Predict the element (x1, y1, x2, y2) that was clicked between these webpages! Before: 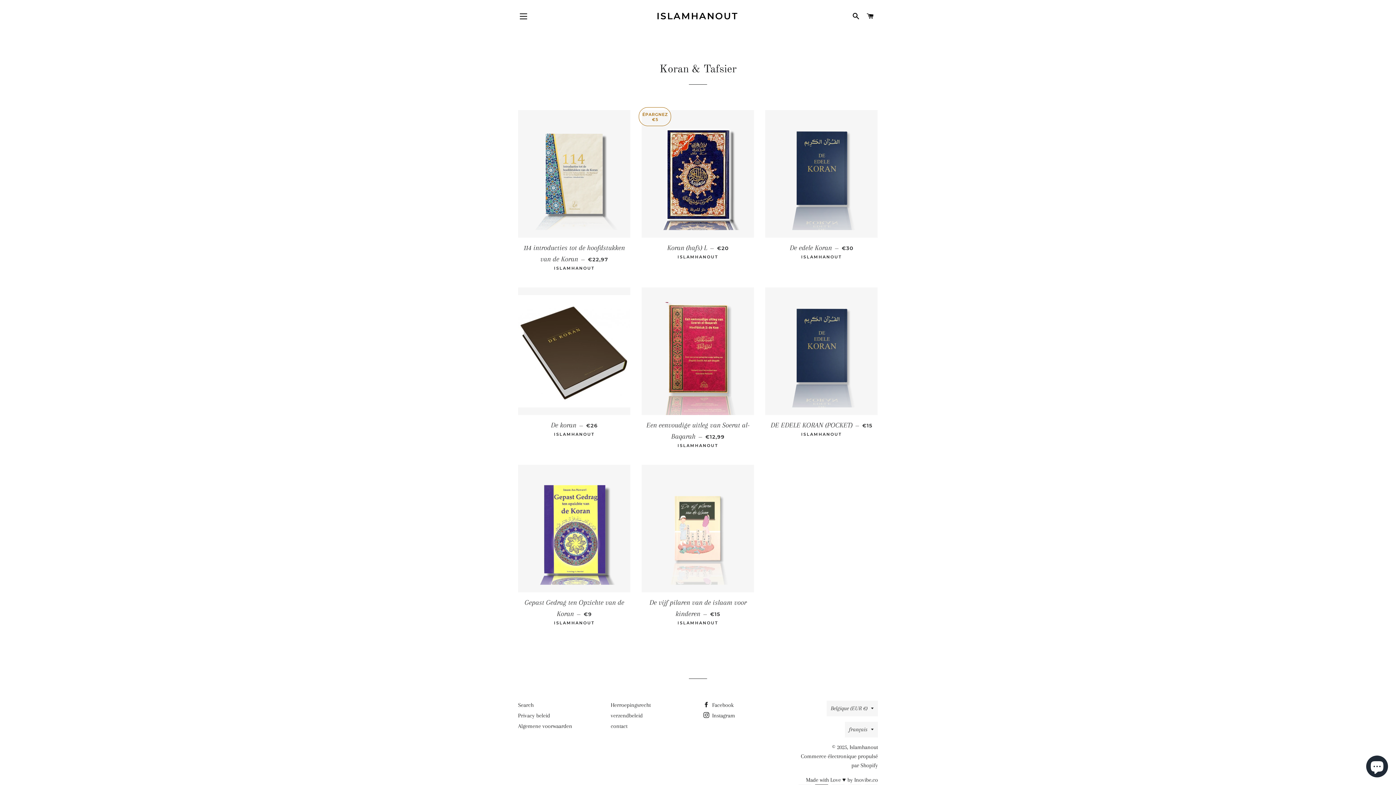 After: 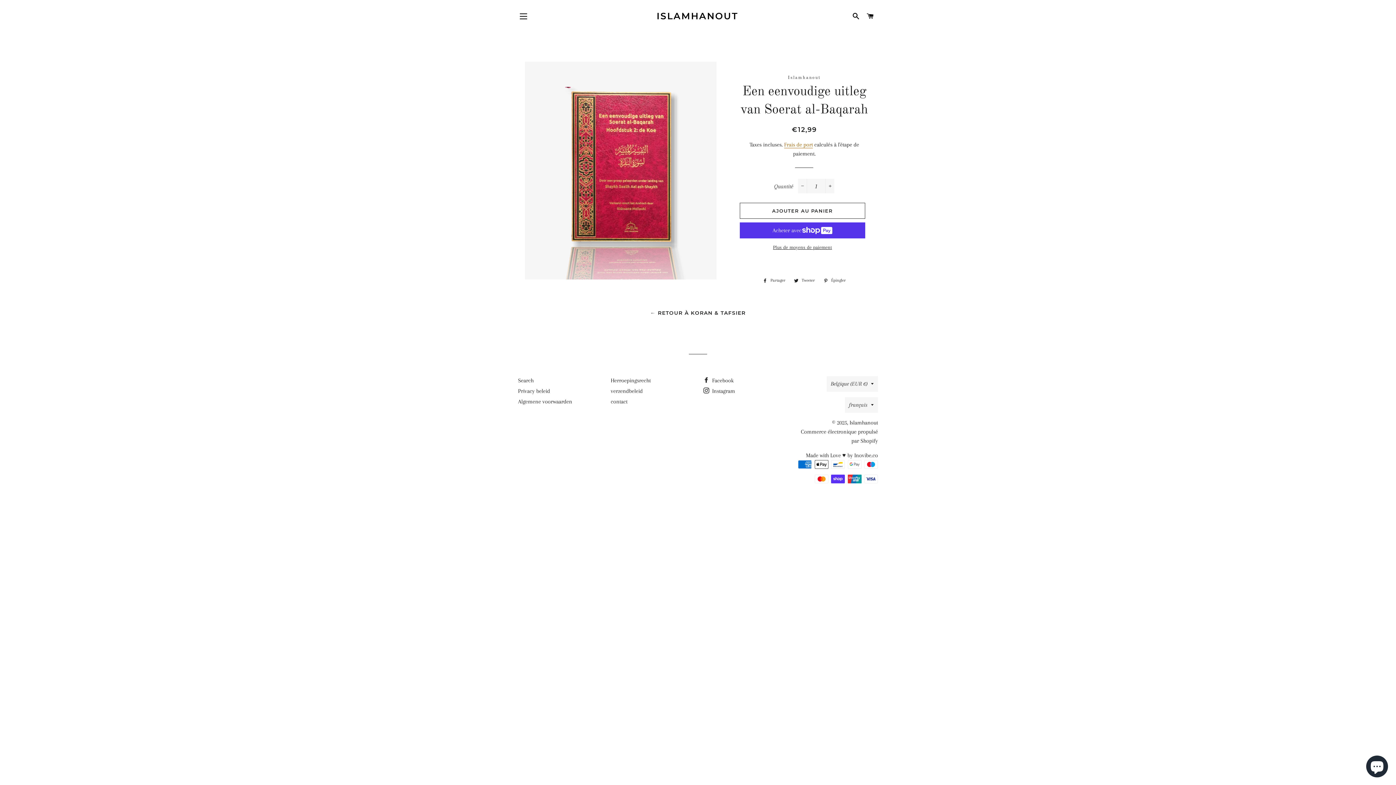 Action: label: Een eenvoudige uitleg van Soerat al-Baqarah — 
PRIX RÉGULIER
€12,99

ISLAMHANOUT bbox: (641, 415, 754, 454)